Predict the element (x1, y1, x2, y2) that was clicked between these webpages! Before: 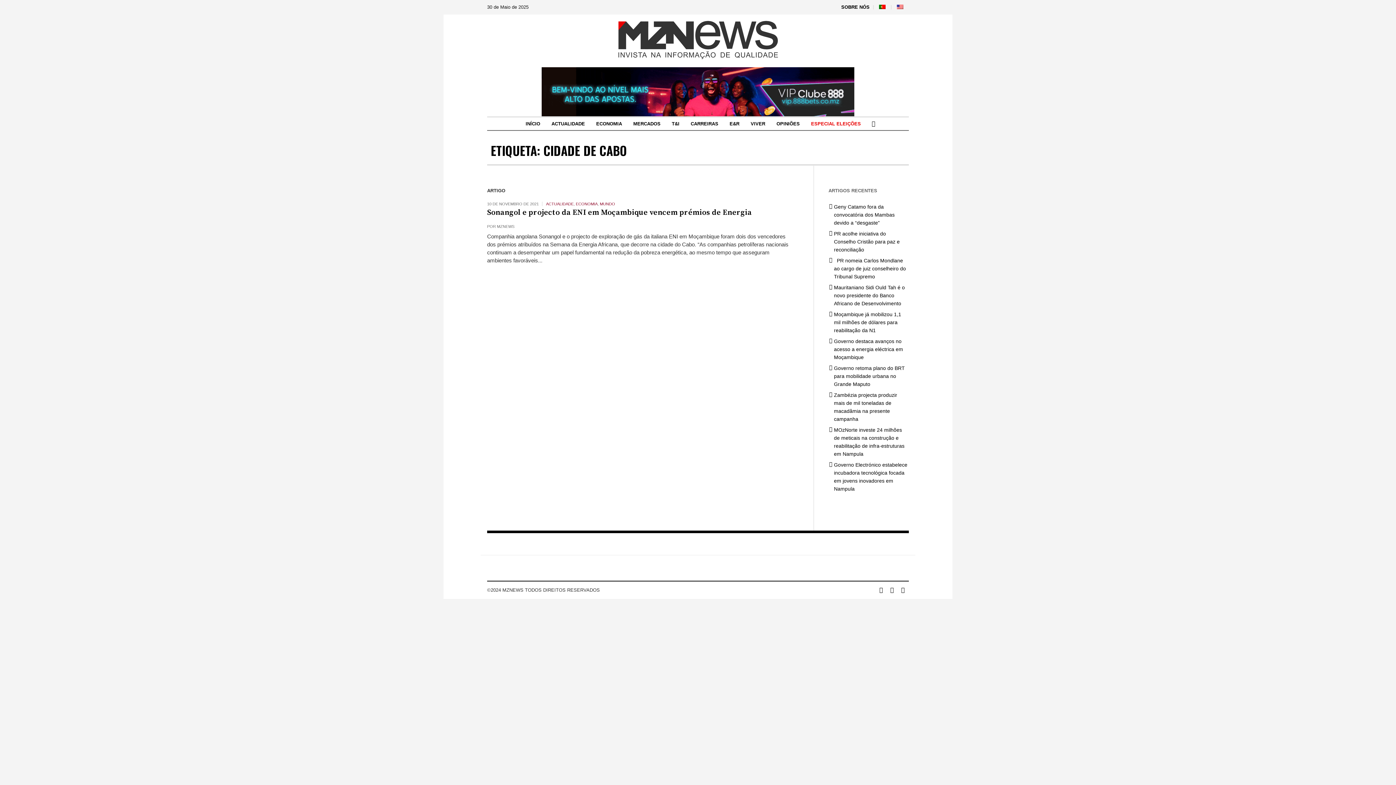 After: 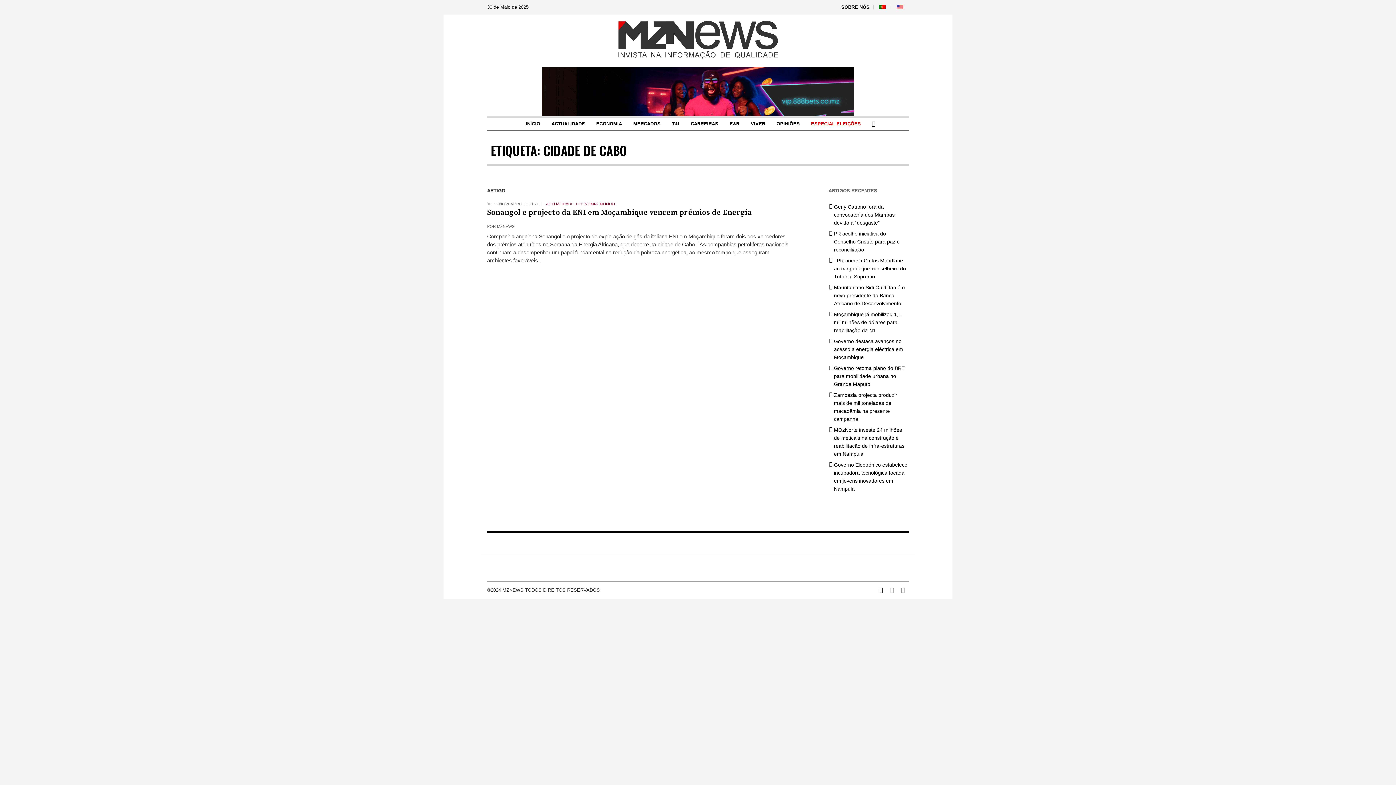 Action: bbox: (888, 586, 896, 594)